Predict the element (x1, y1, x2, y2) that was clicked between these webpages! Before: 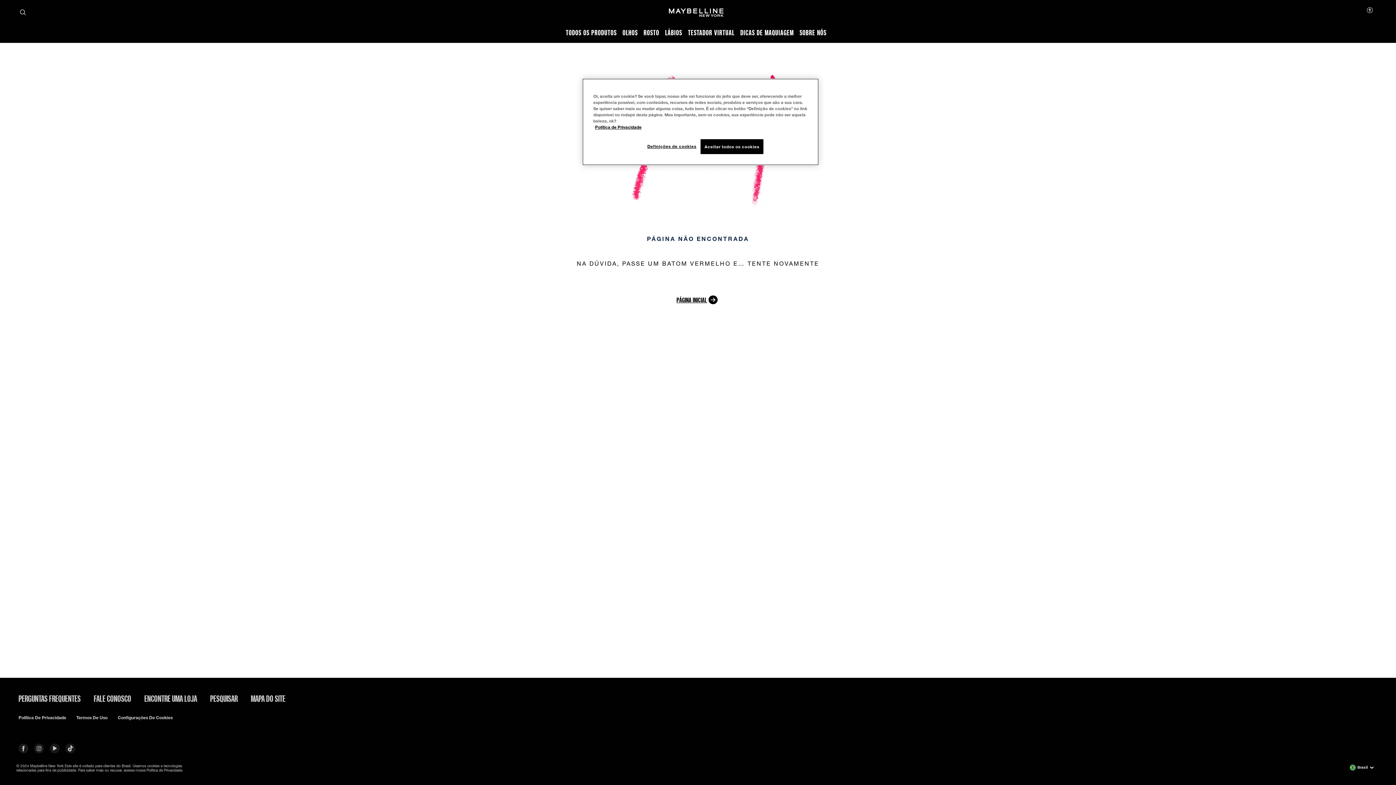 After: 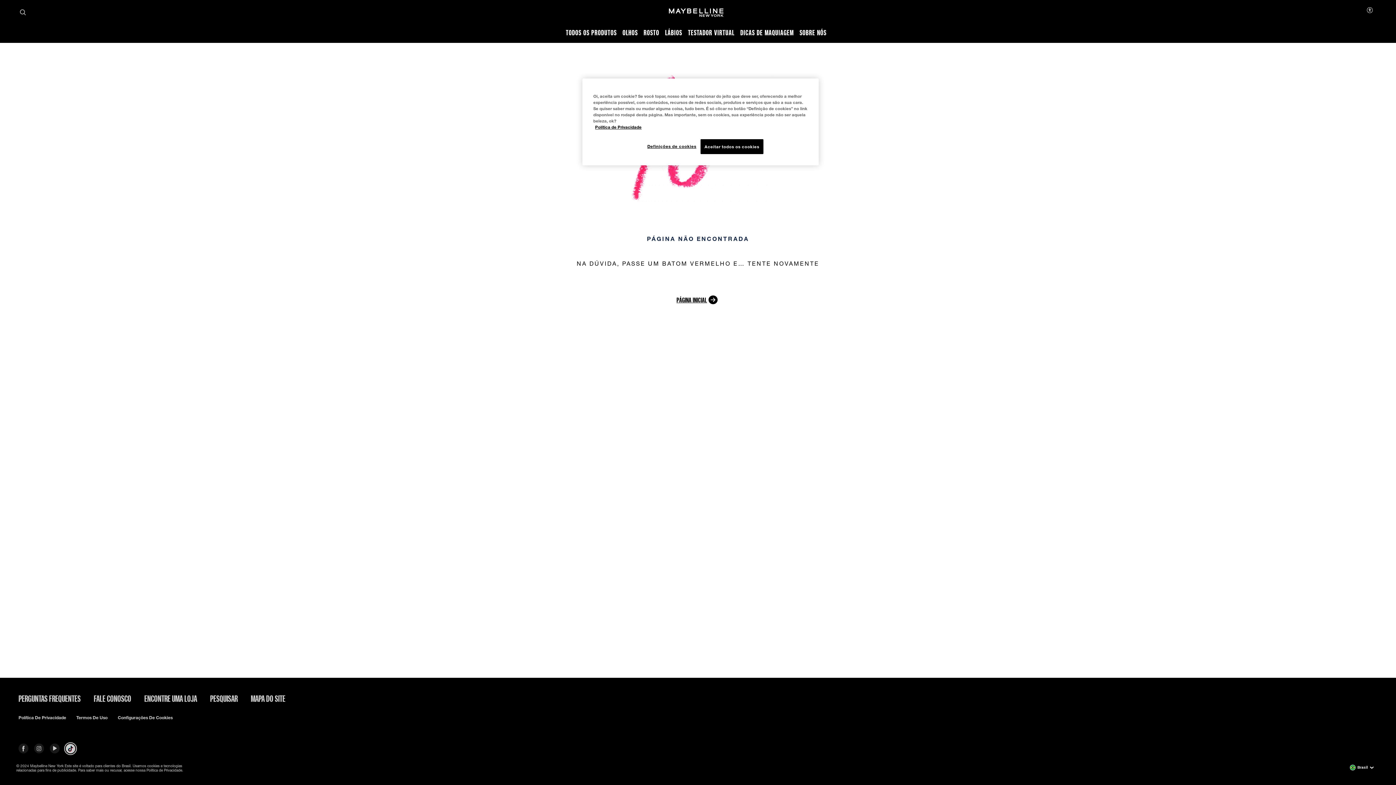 Action: bbox: (65, 744, 75, 753)